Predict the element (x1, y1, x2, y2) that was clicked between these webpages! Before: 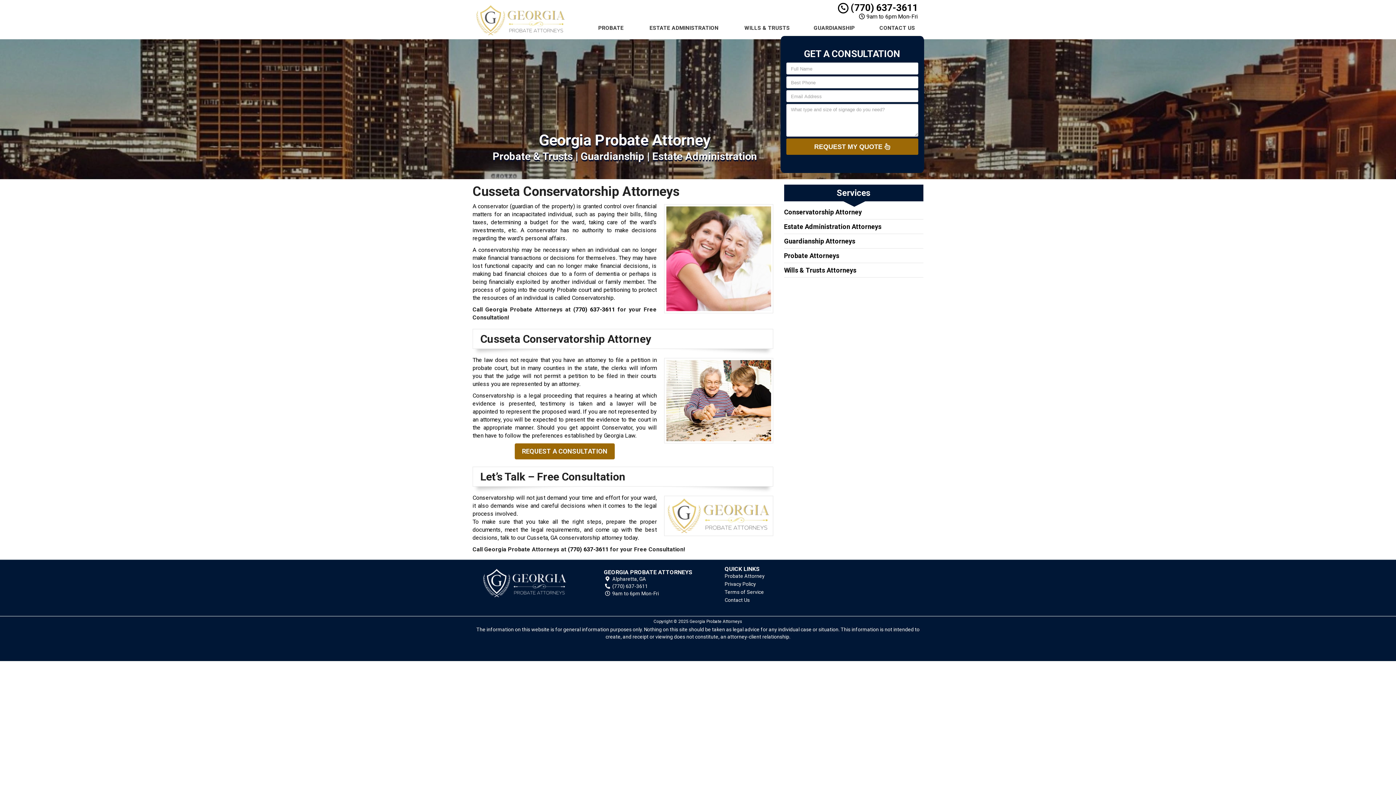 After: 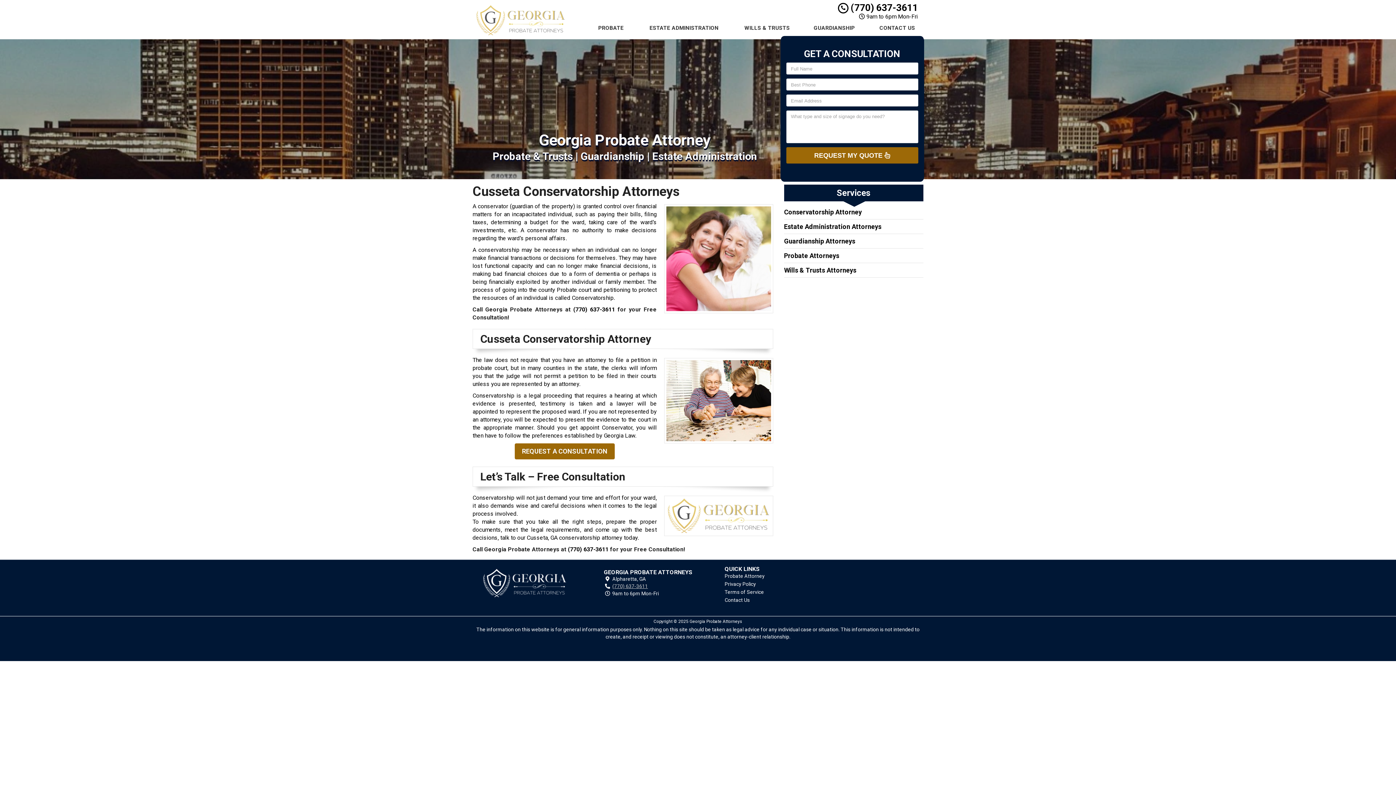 Action: bbox: (612, 583, 648, 589) label: (770) 637-3611